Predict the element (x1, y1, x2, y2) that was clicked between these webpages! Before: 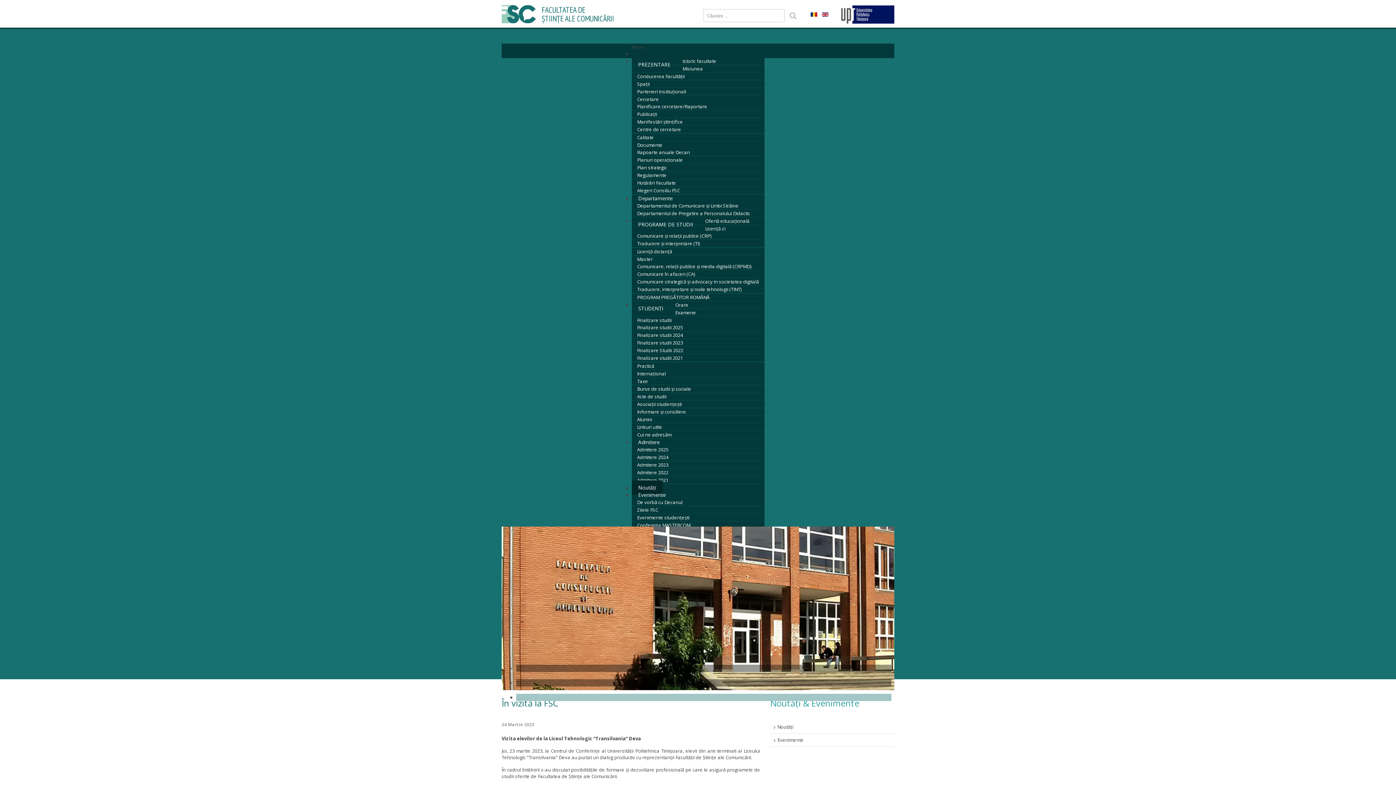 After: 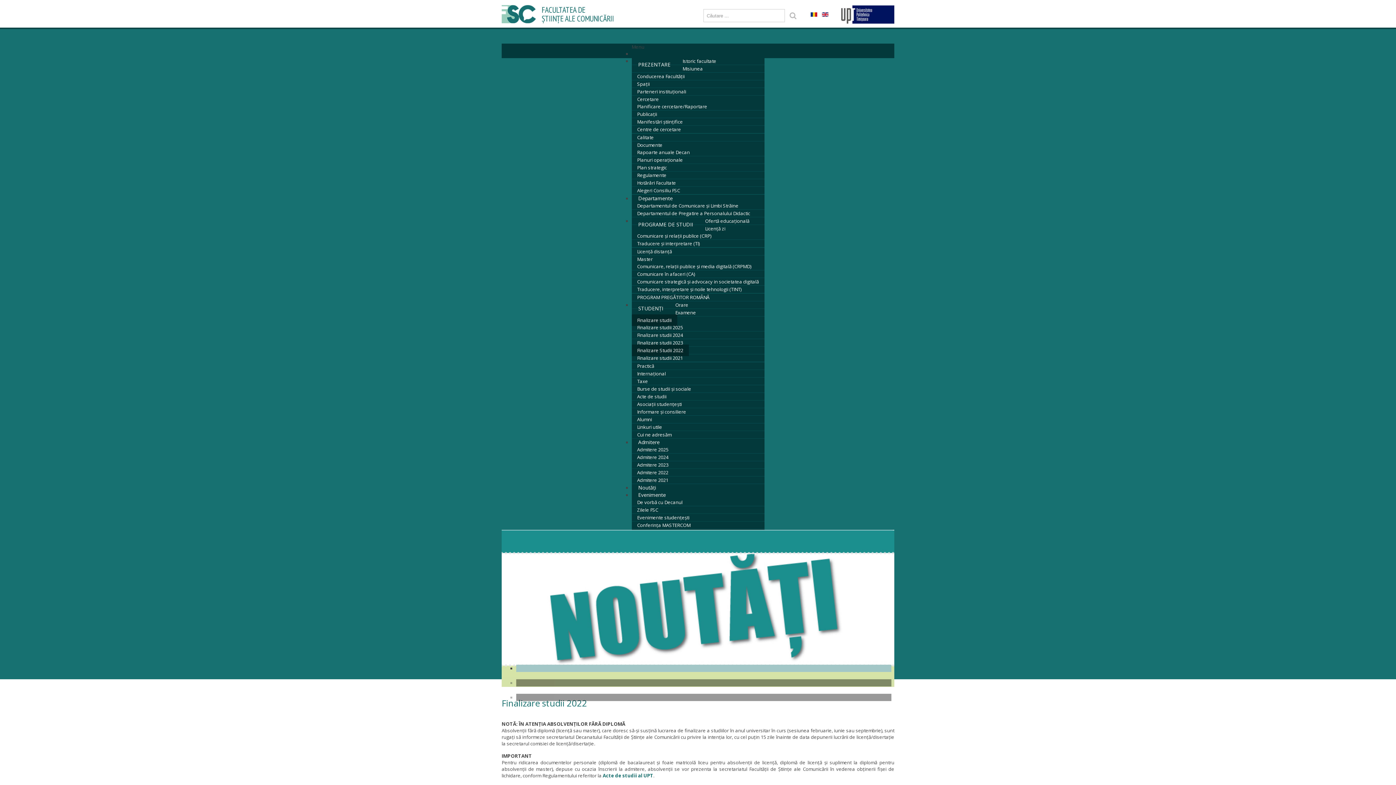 Action: bbox: (631, 344, 688, 356) label: Finalizare Studii 2022